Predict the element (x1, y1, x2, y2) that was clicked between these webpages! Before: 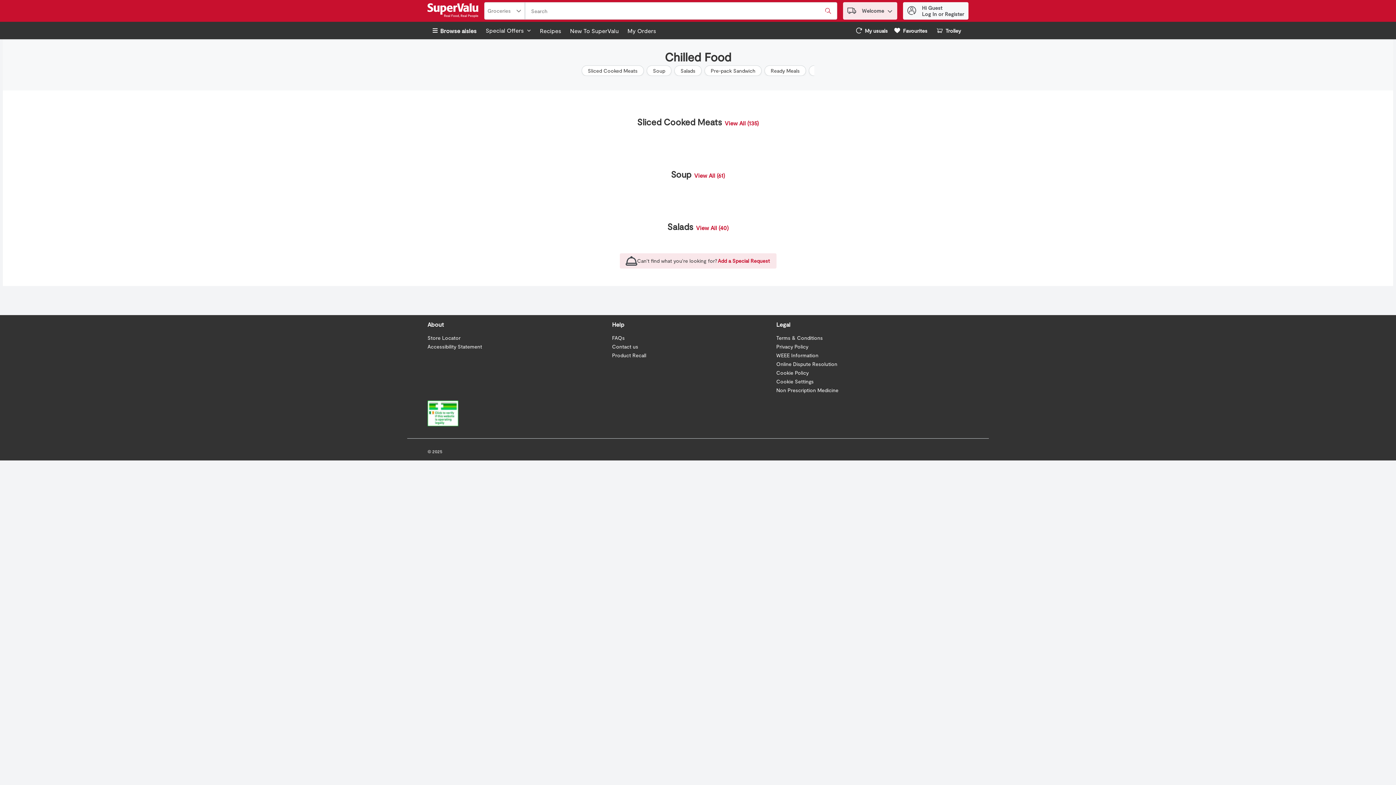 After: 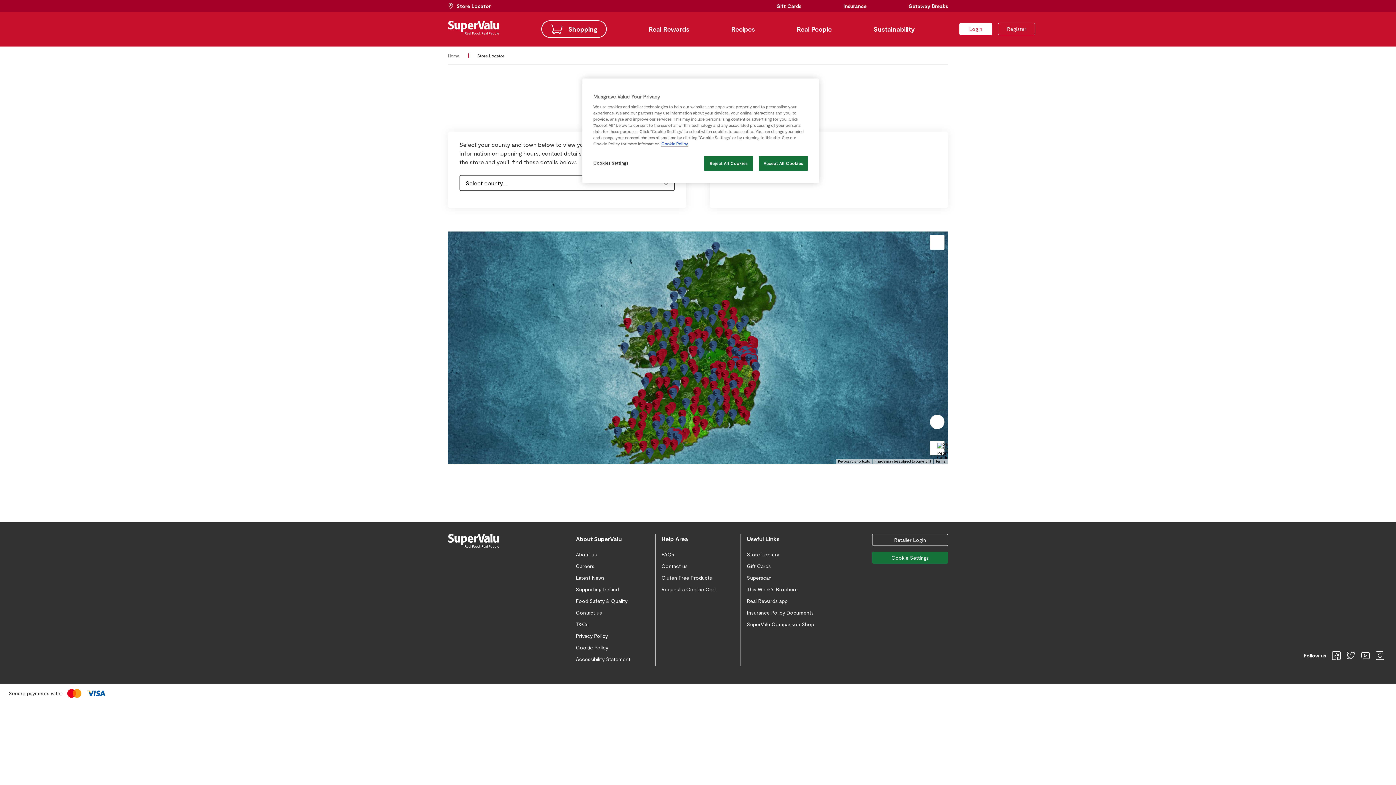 Action: label: Store Locator bbox: (427, 334, 460, 341)